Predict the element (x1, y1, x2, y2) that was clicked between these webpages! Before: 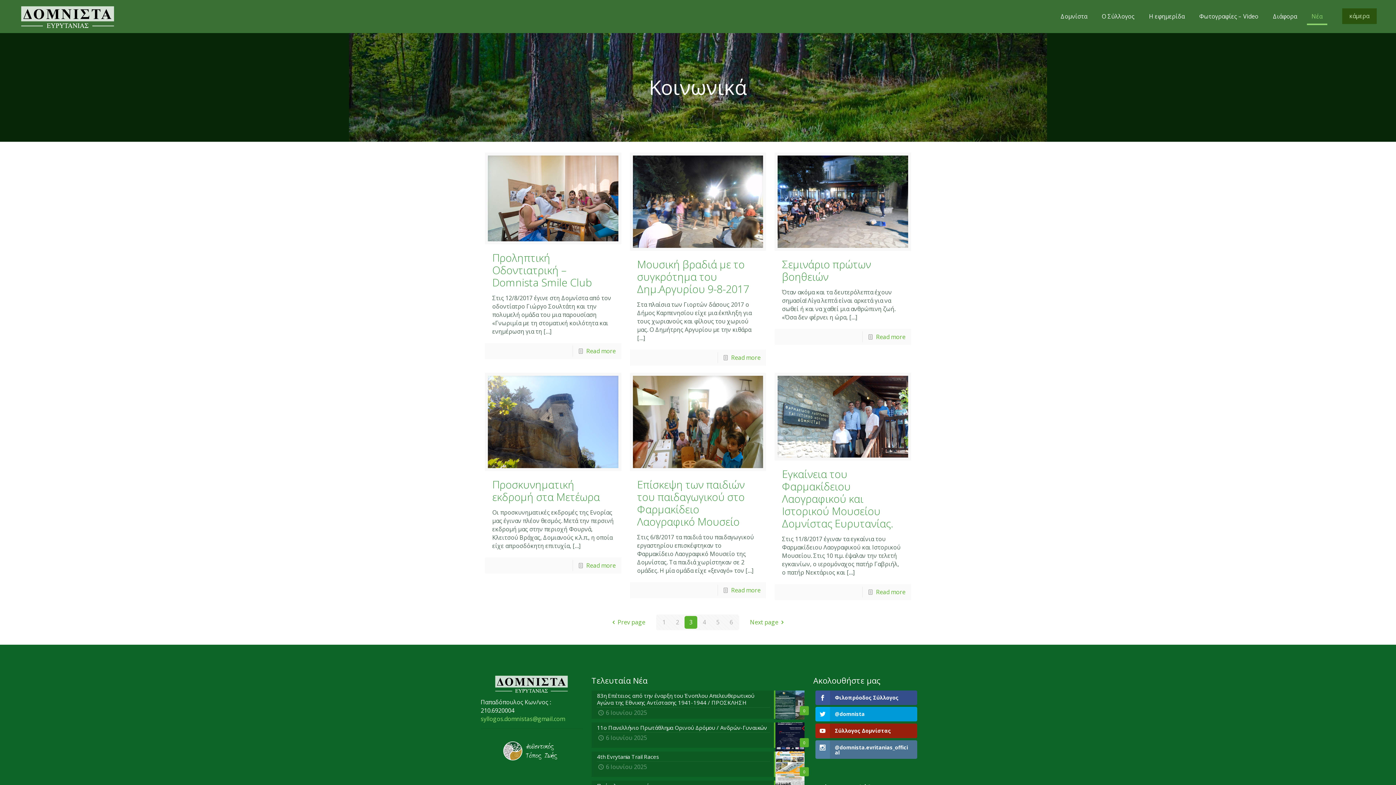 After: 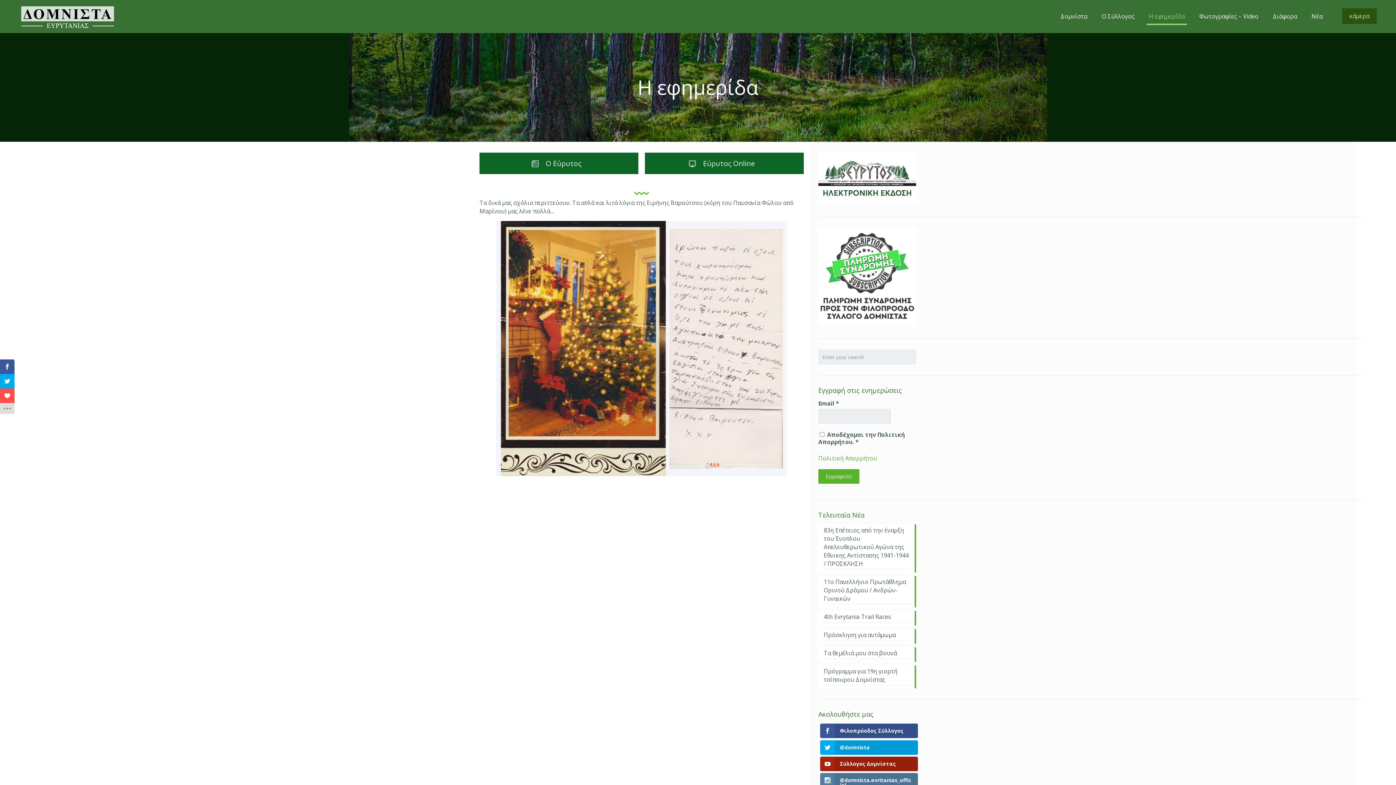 Action: bbox: (1142, 0, 1192, 32) label: Η εφημερίδα